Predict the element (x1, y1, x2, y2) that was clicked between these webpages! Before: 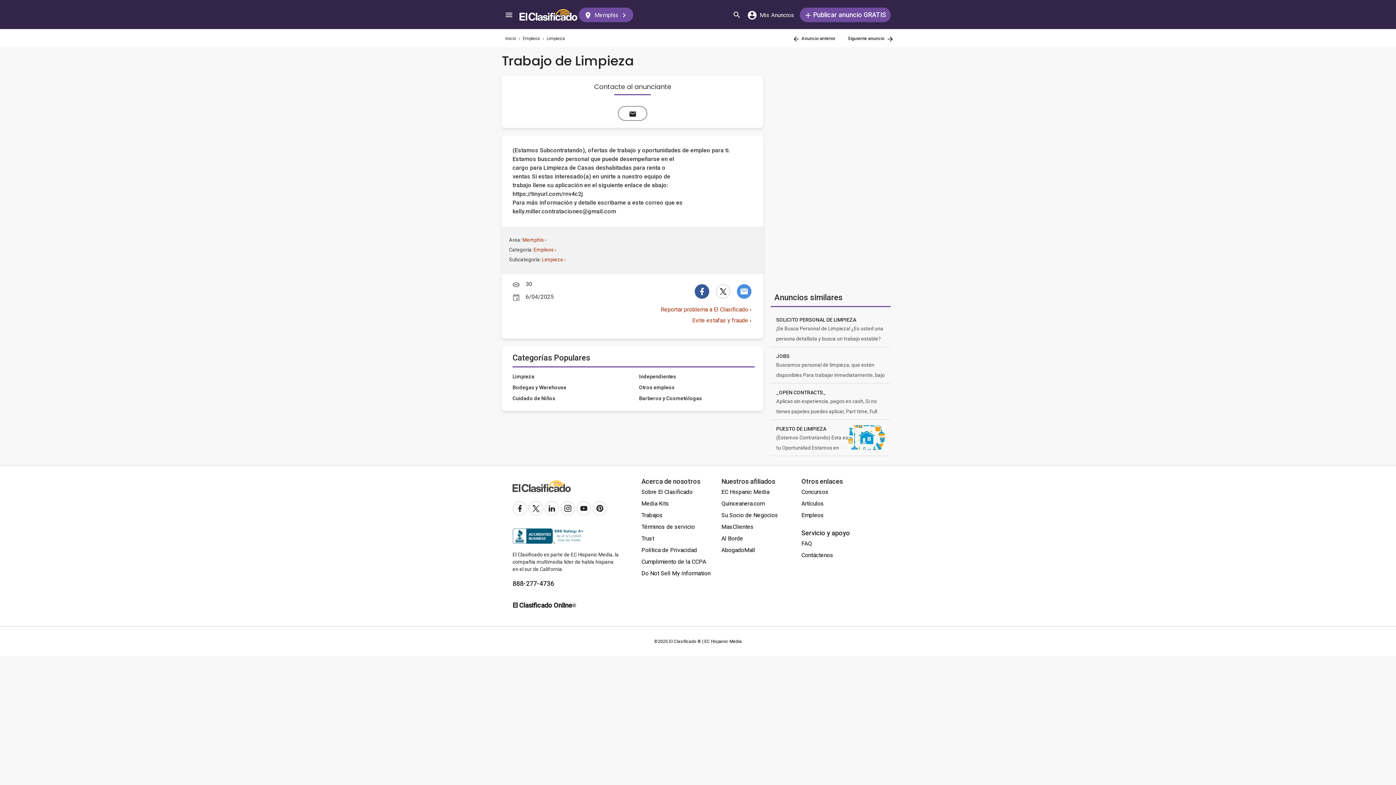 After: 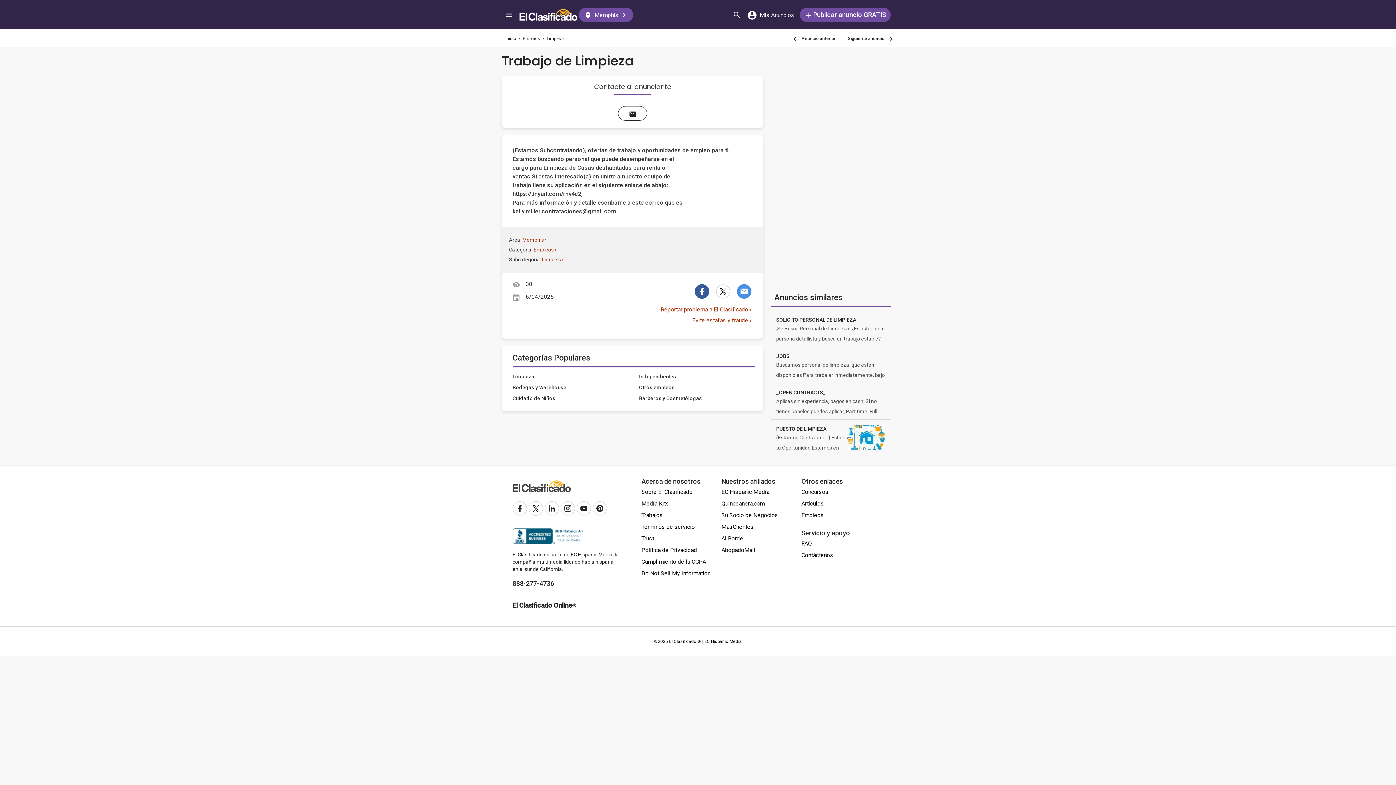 Action: bbox: (528, 501, 543, 516) label: Twitter